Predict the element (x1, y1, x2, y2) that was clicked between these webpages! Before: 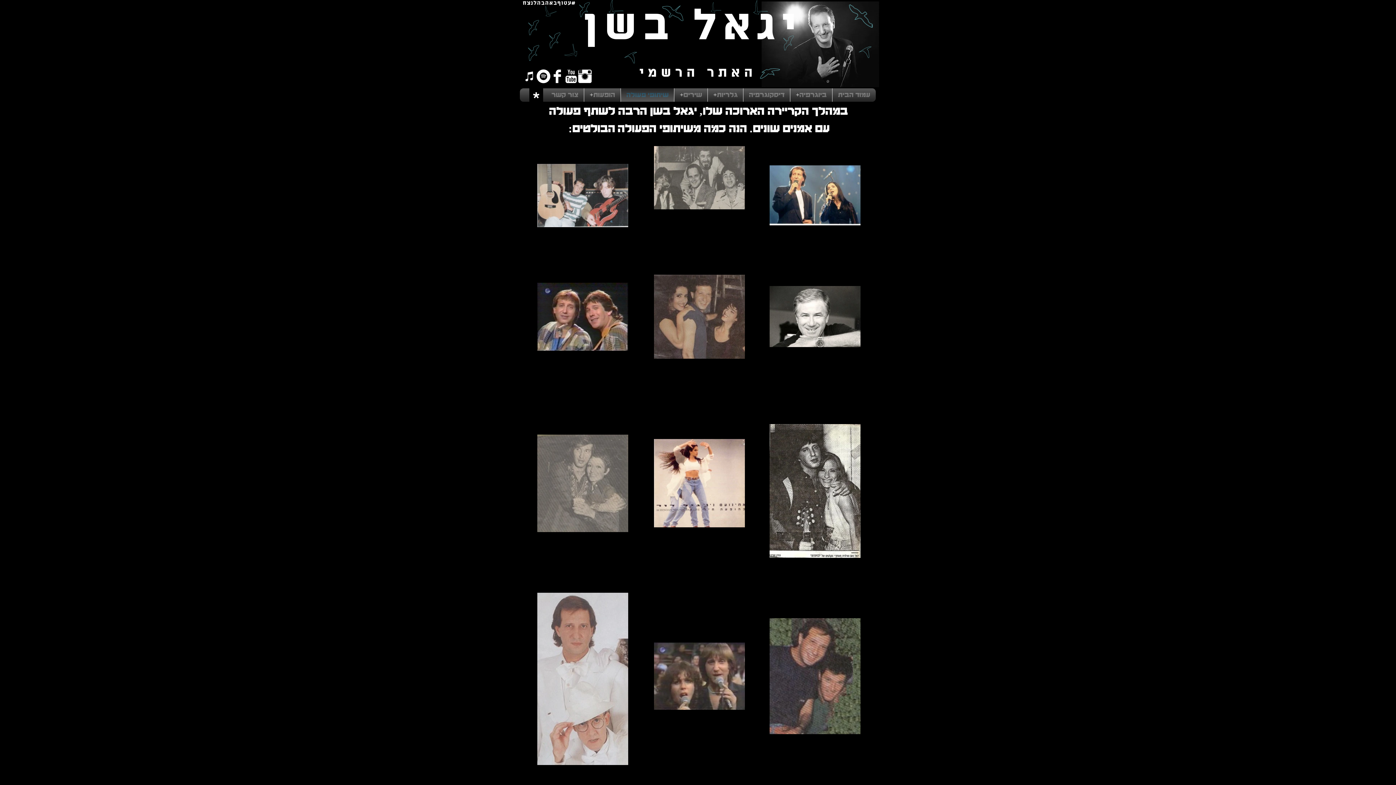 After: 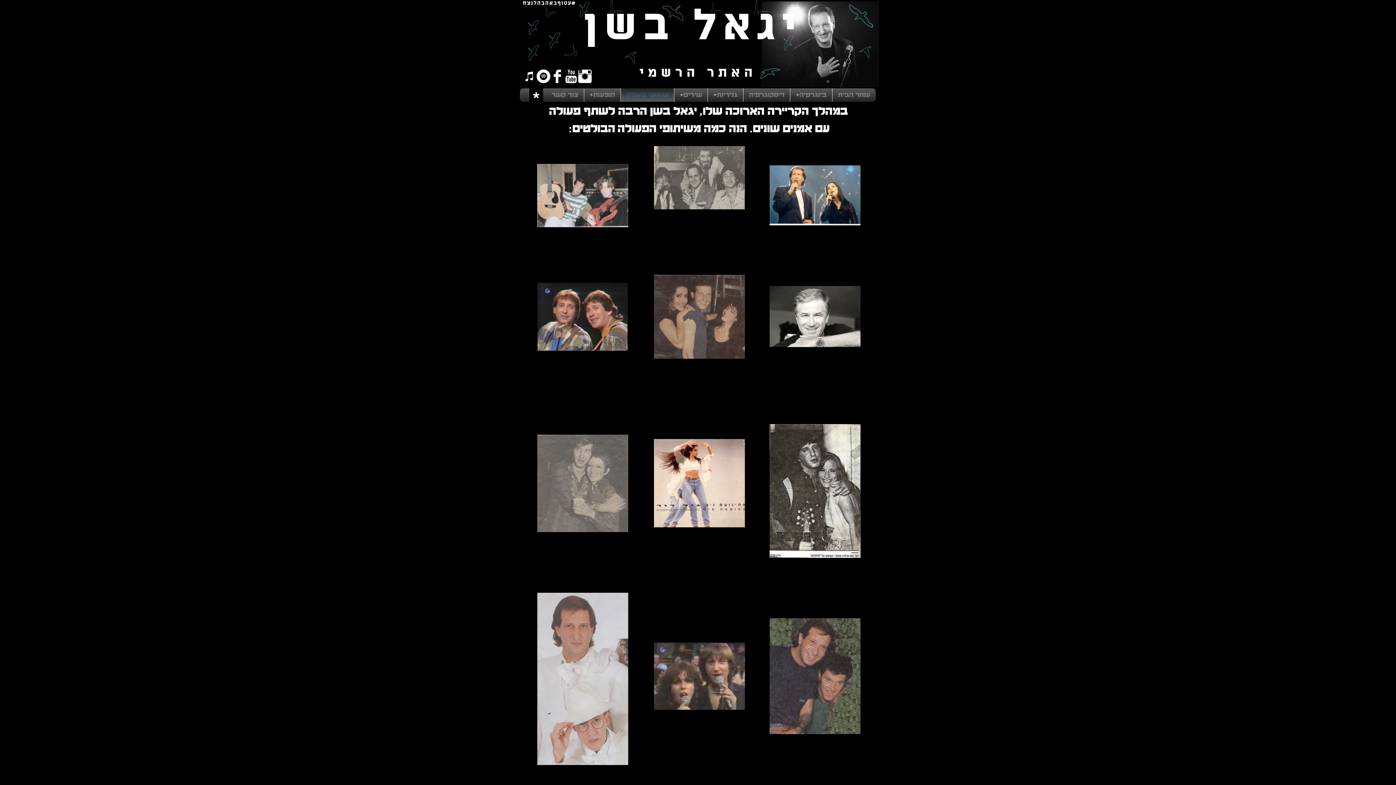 Action: bbox: (536, 69, 550, 83)